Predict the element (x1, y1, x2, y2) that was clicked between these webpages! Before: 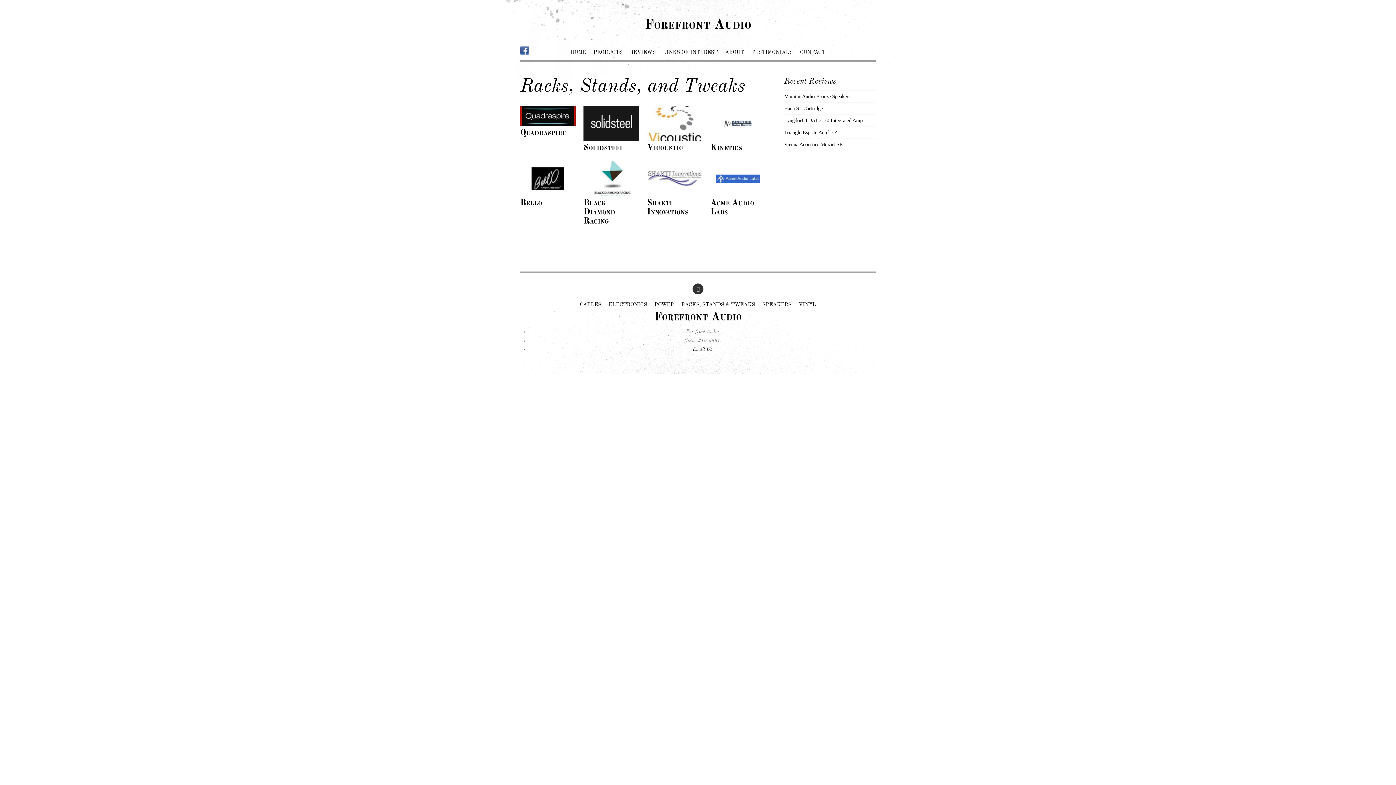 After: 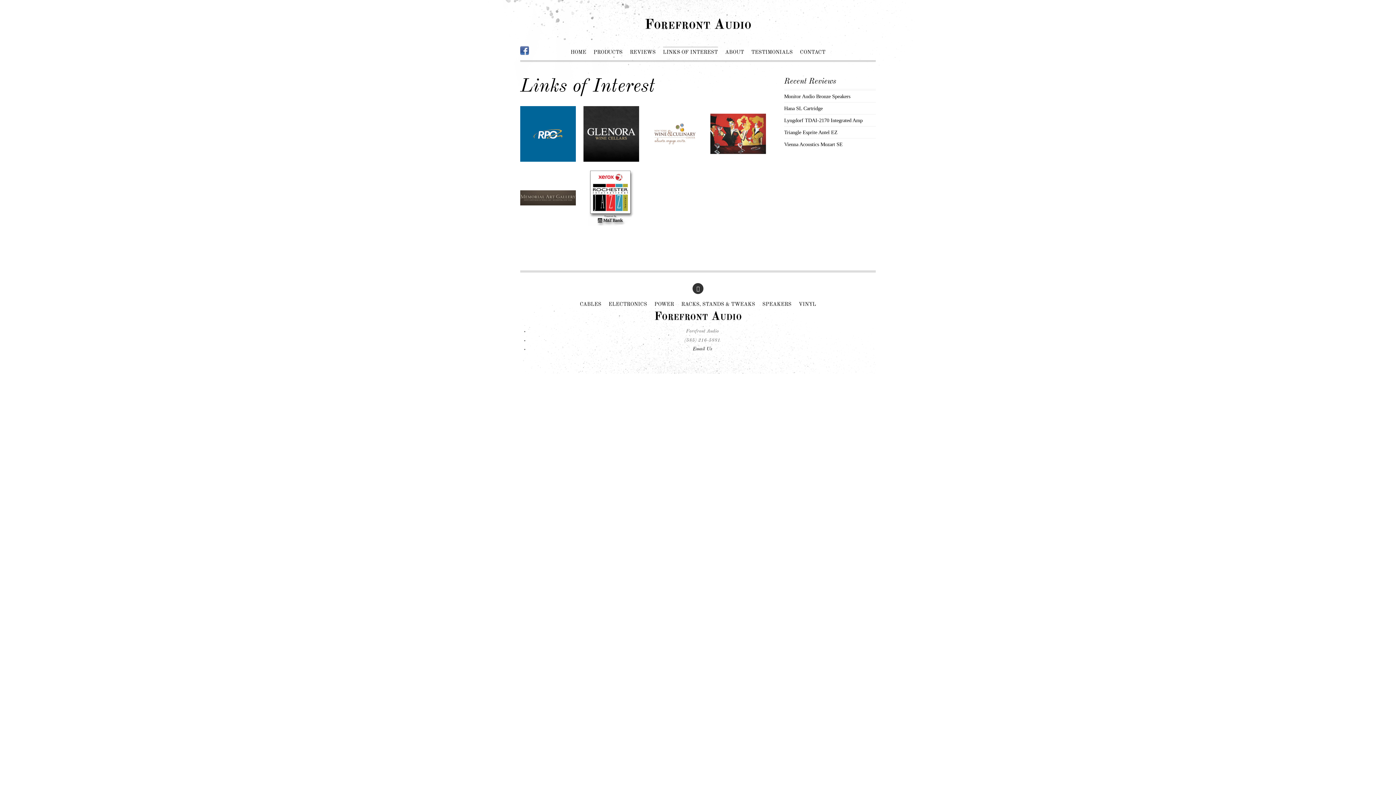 Action: label: LINKS OF INTEREST bbox: (663, 47, 718, 55)